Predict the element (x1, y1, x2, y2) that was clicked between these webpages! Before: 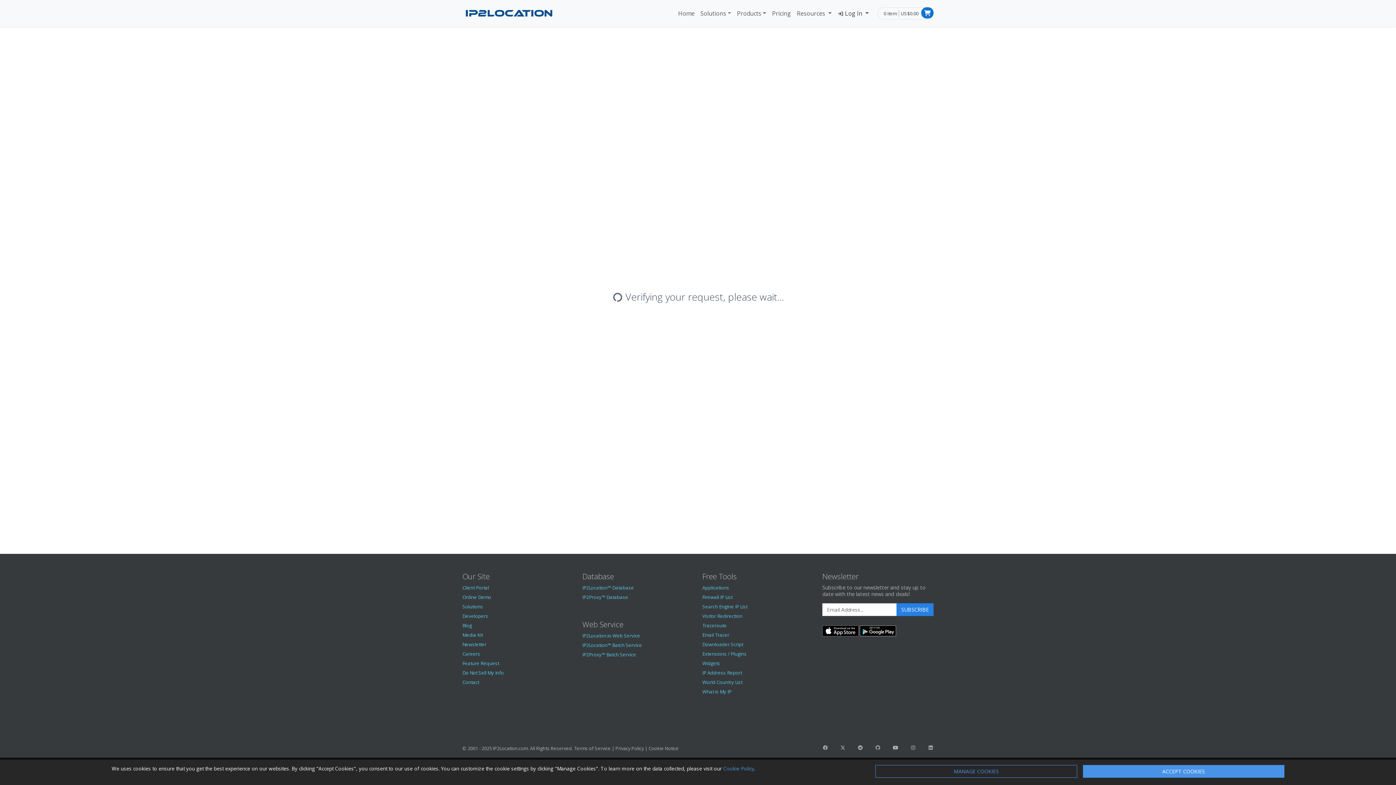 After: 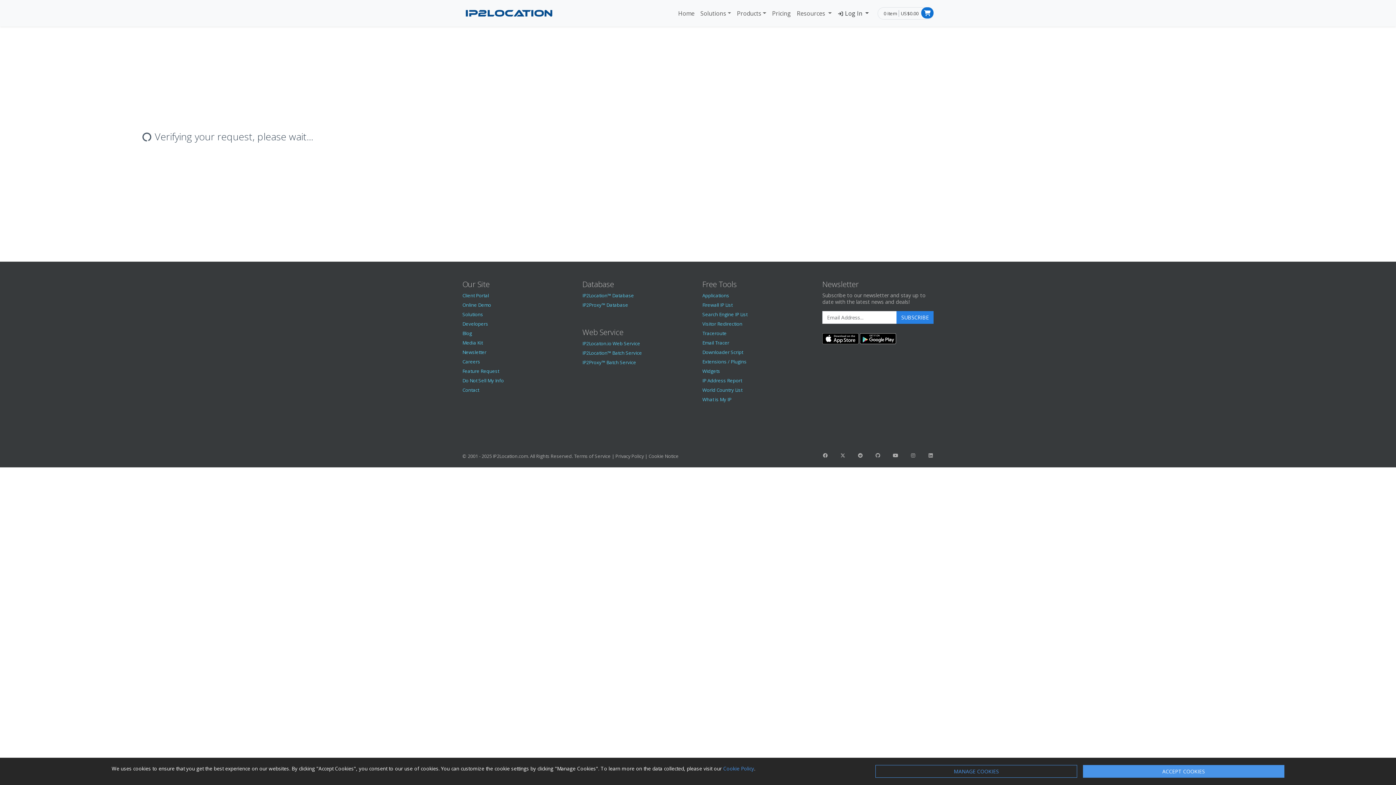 Action: label: Search Engine IP List bbox: (702, 603, 747, 610)